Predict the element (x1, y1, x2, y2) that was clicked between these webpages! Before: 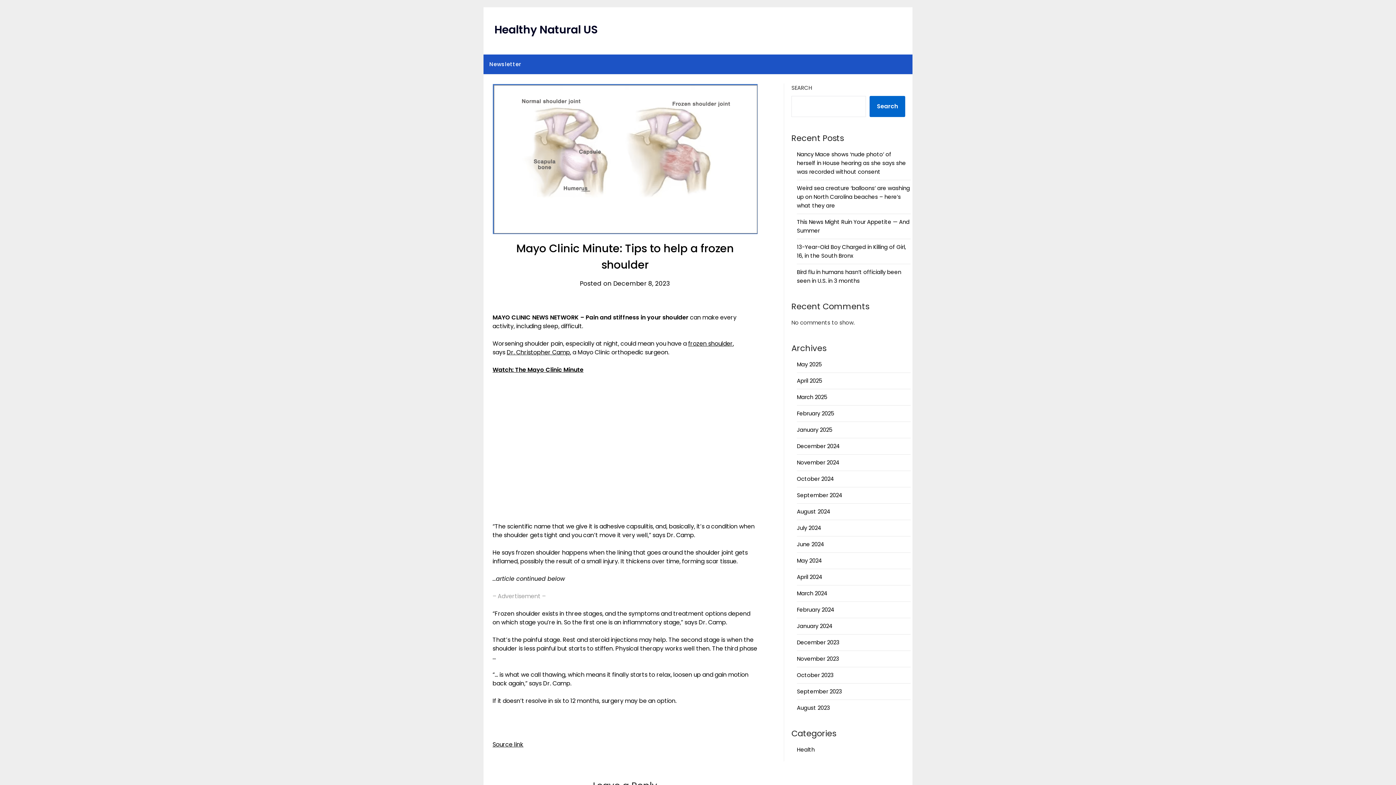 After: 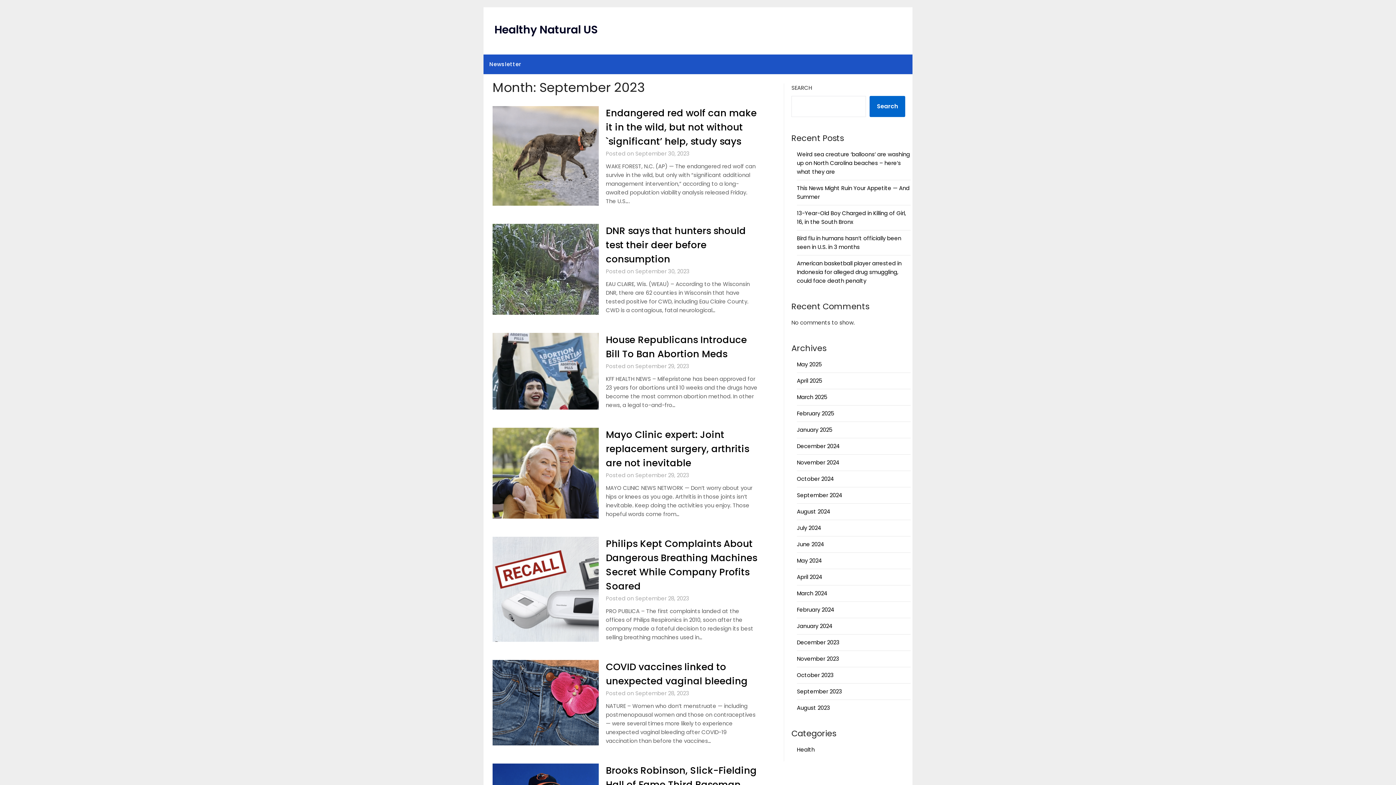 Action: label: September 2023 bbox: (797, 688, 842, 695)